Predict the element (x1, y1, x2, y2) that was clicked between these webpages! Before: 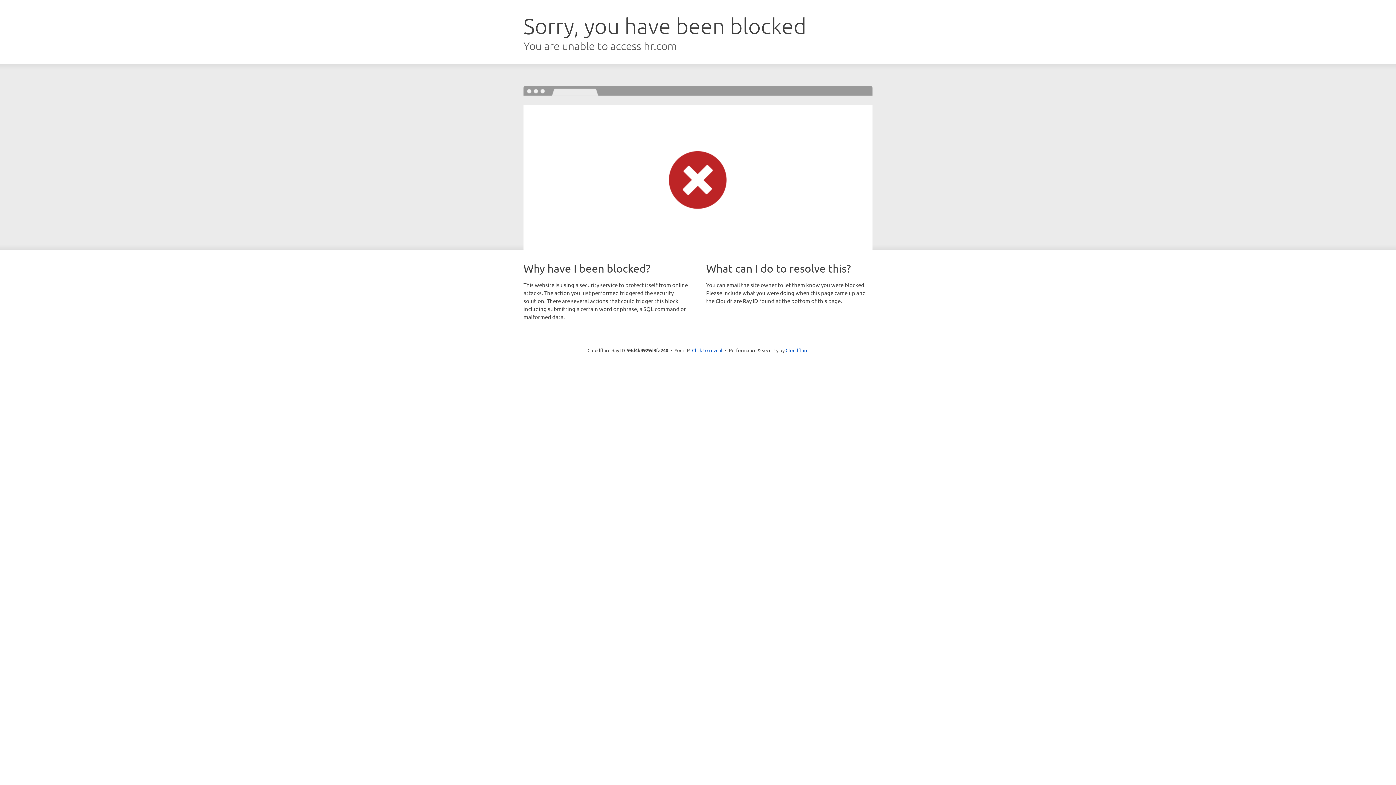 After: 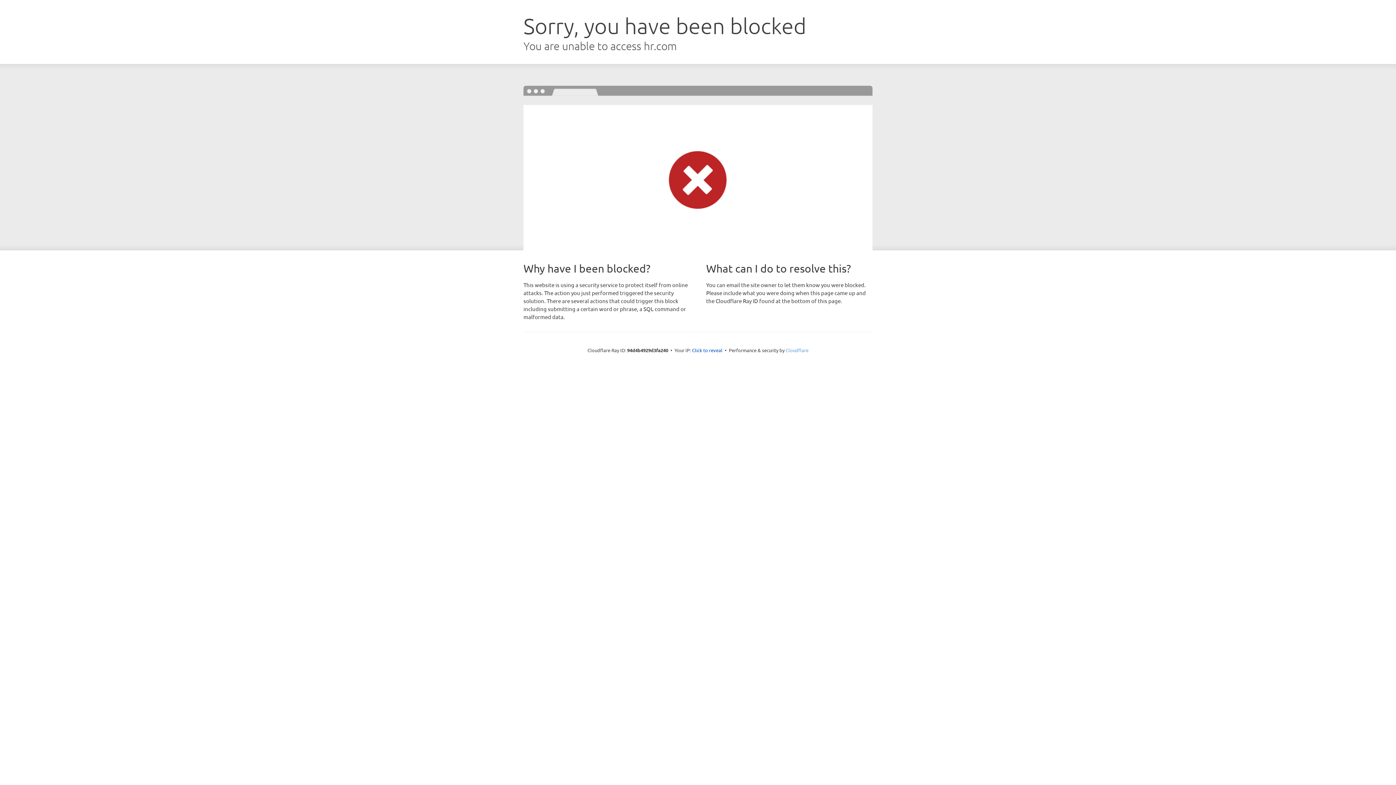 Action: bbox: (785, 347, 808, 353) label: Cloudflare